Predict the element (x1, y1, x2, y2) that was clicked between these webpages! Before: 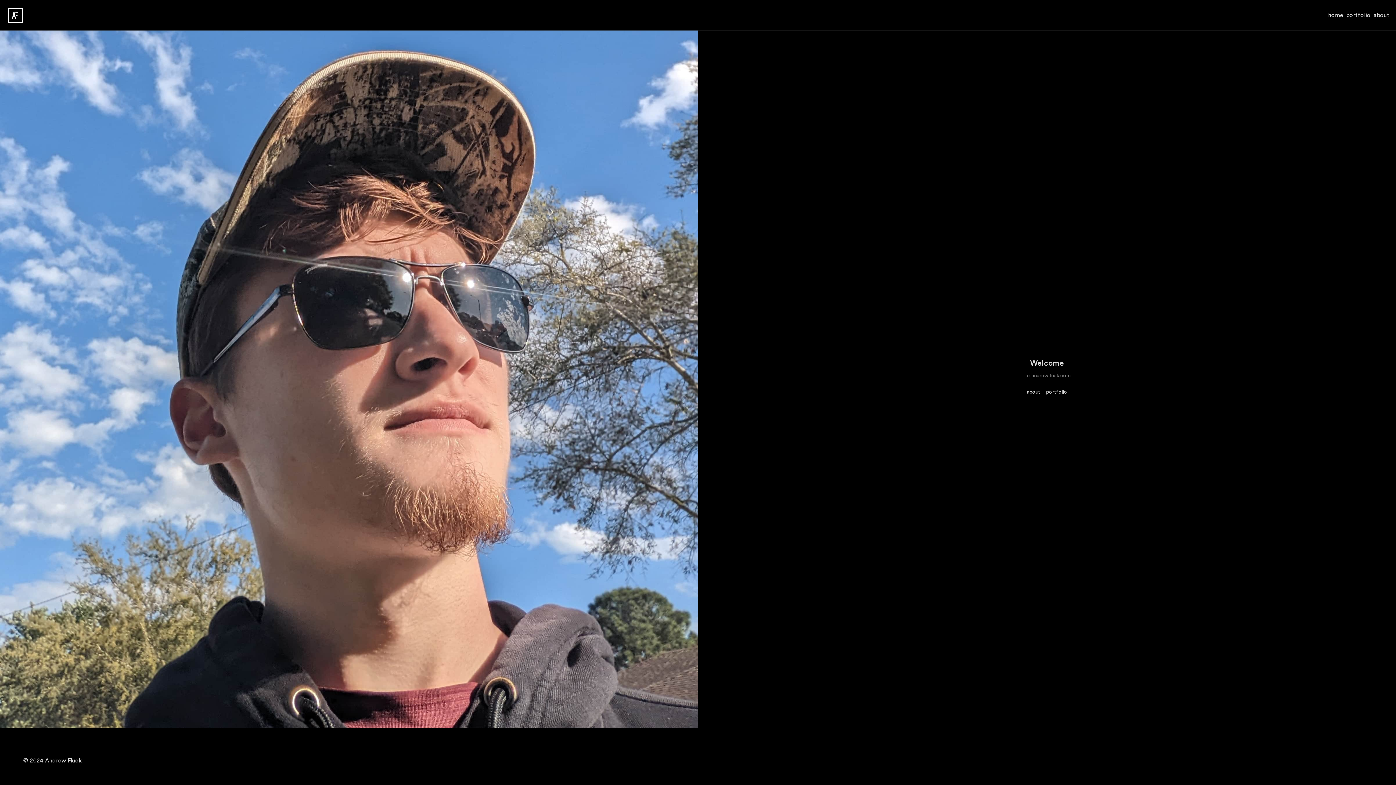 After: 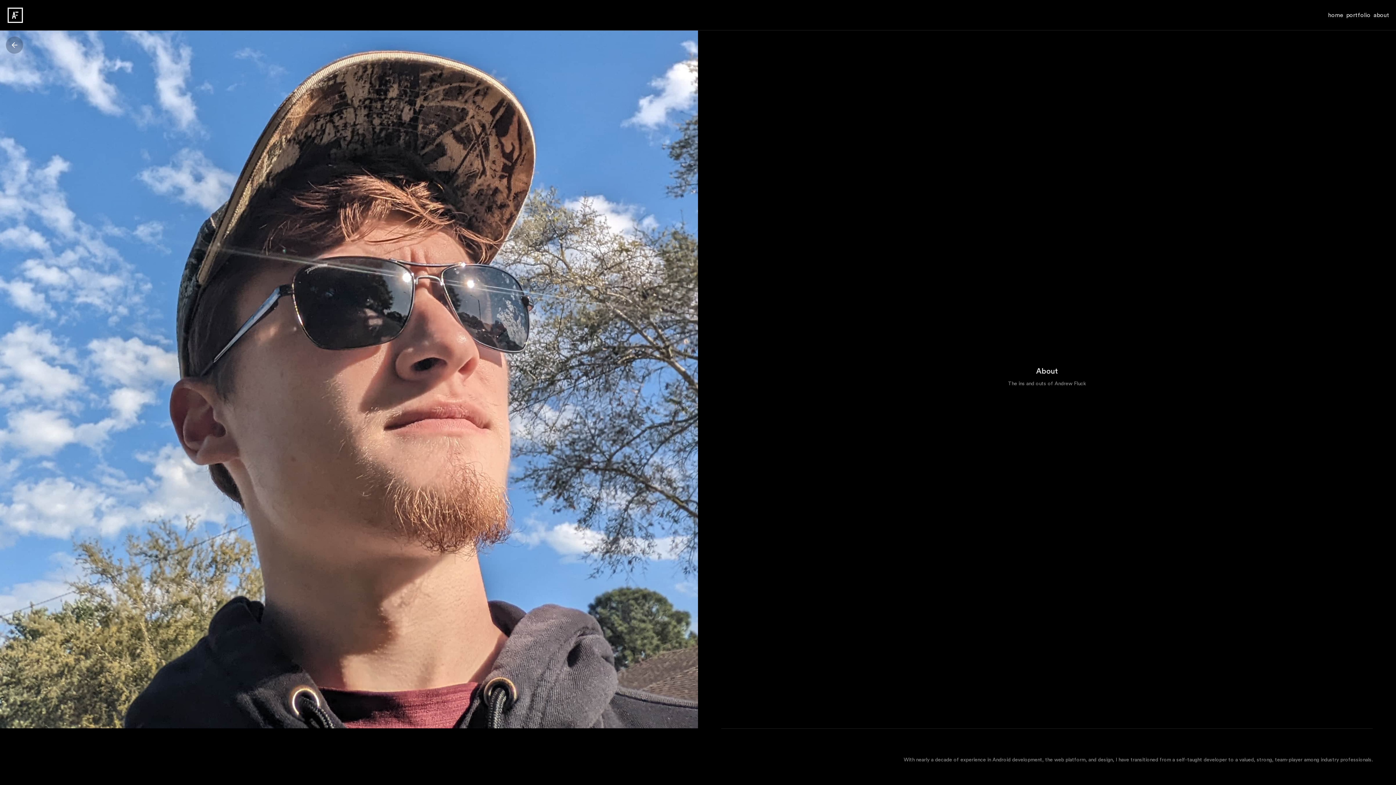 Action: label: about bbox: (1373, 11, 1389, 18)